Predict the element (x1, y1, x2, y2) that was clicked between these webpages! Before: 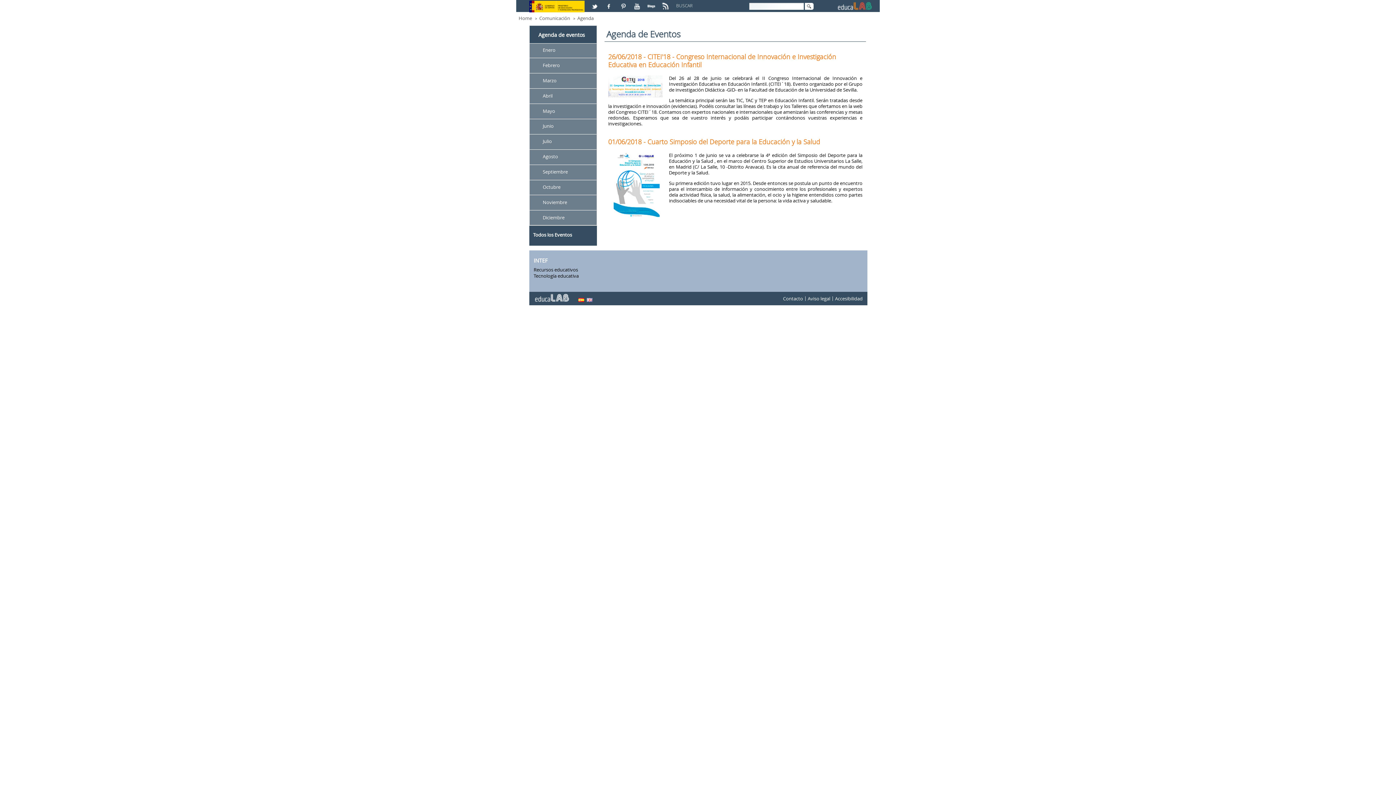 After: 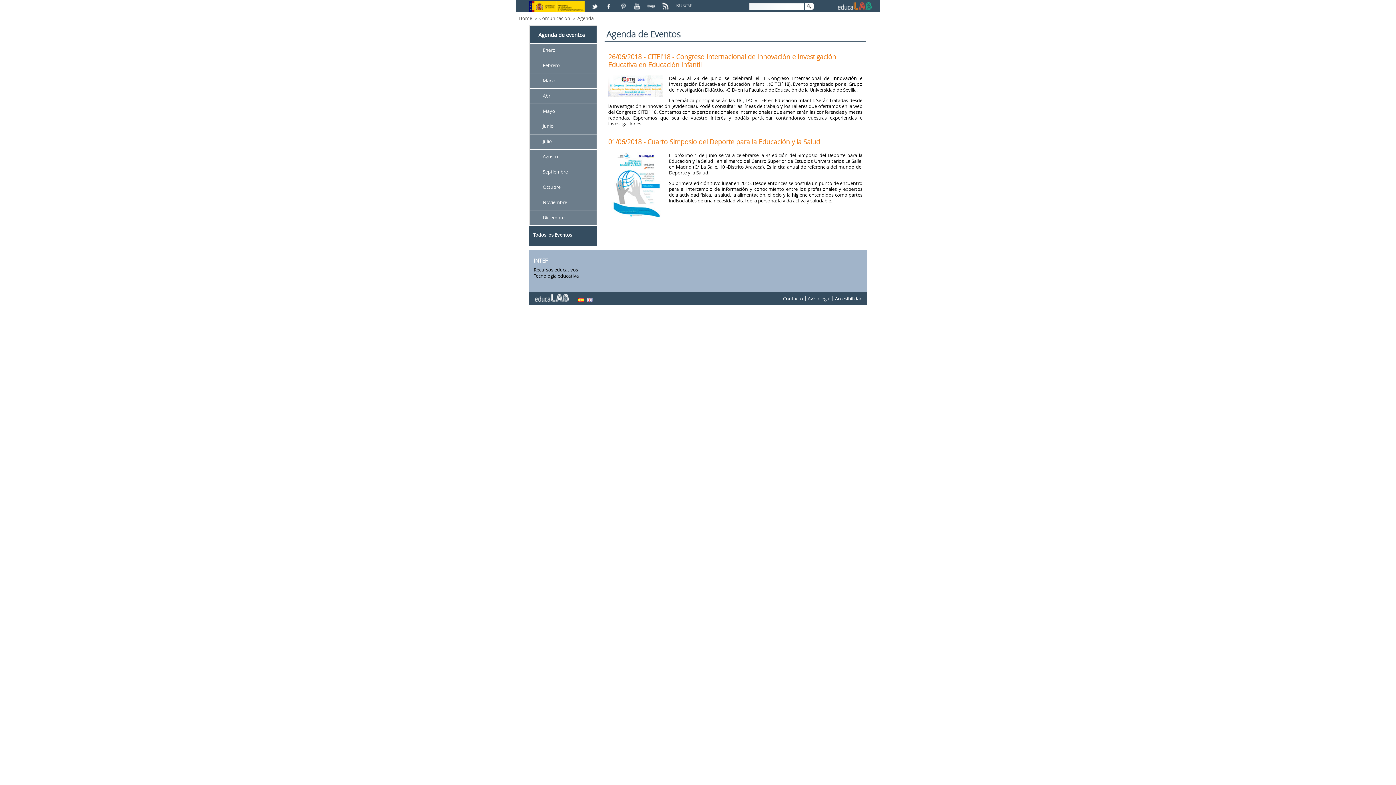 Action: label: Recursos educativos bbox: (533, 266, 578, 272)